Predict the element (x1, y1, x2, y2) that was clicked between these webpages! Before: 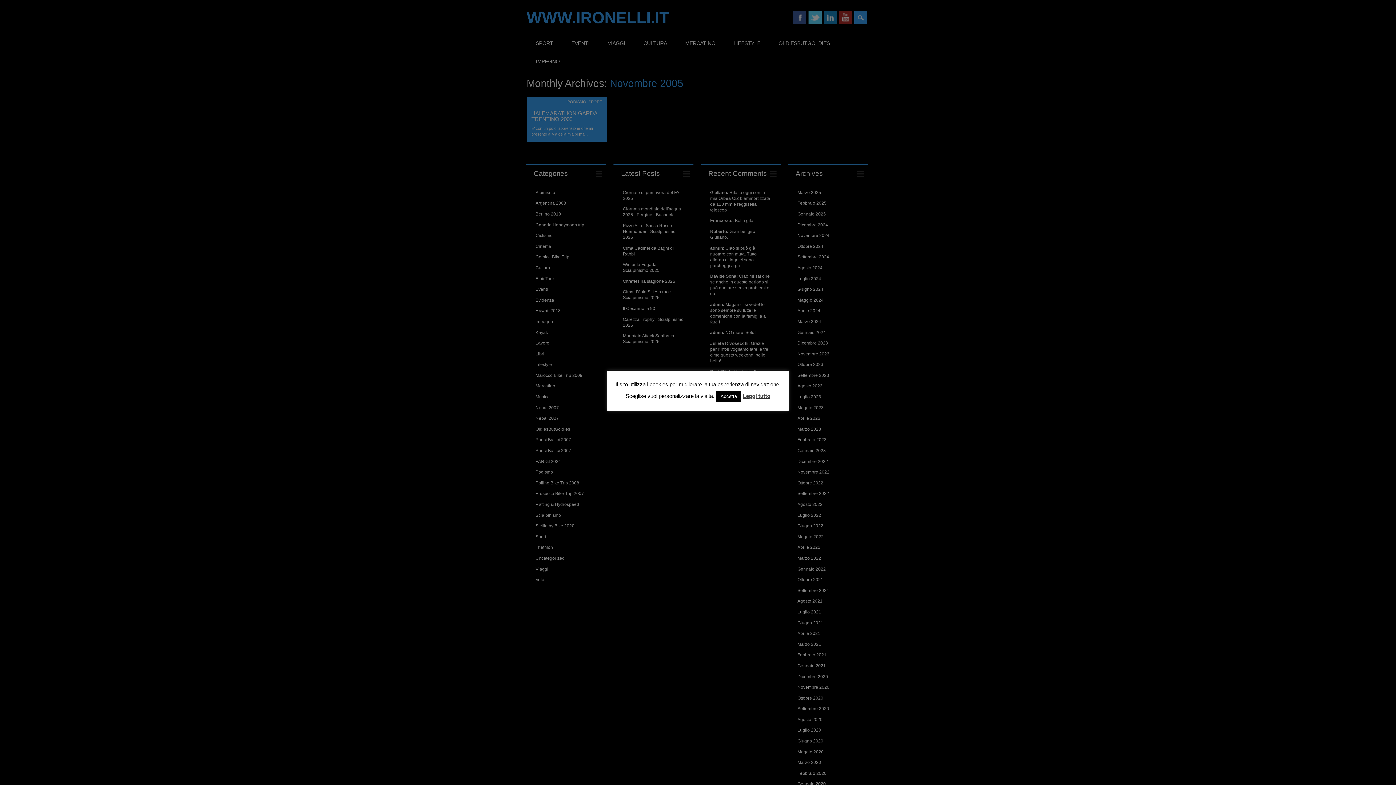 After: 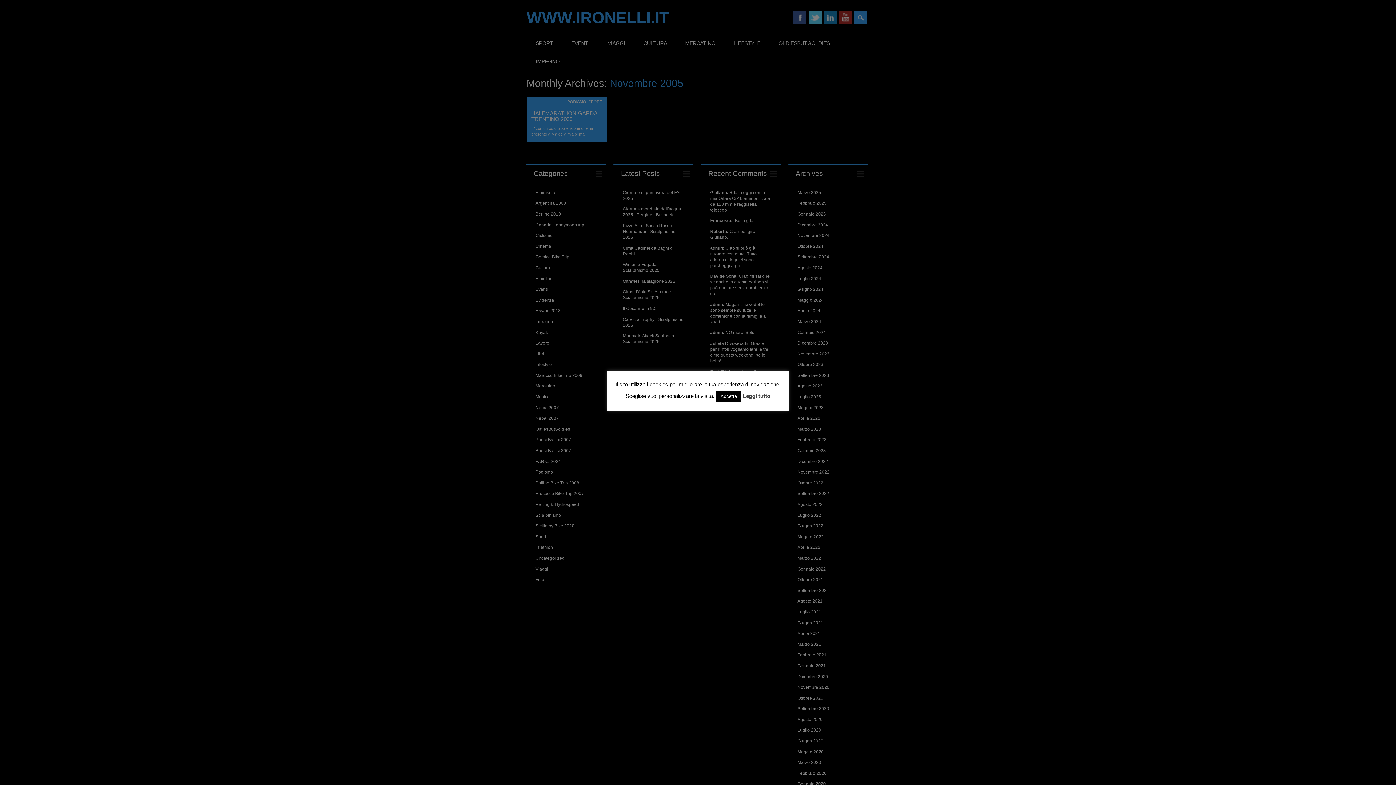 Action: label: Leggi tutto bbox: (742, 392, 770, 399)